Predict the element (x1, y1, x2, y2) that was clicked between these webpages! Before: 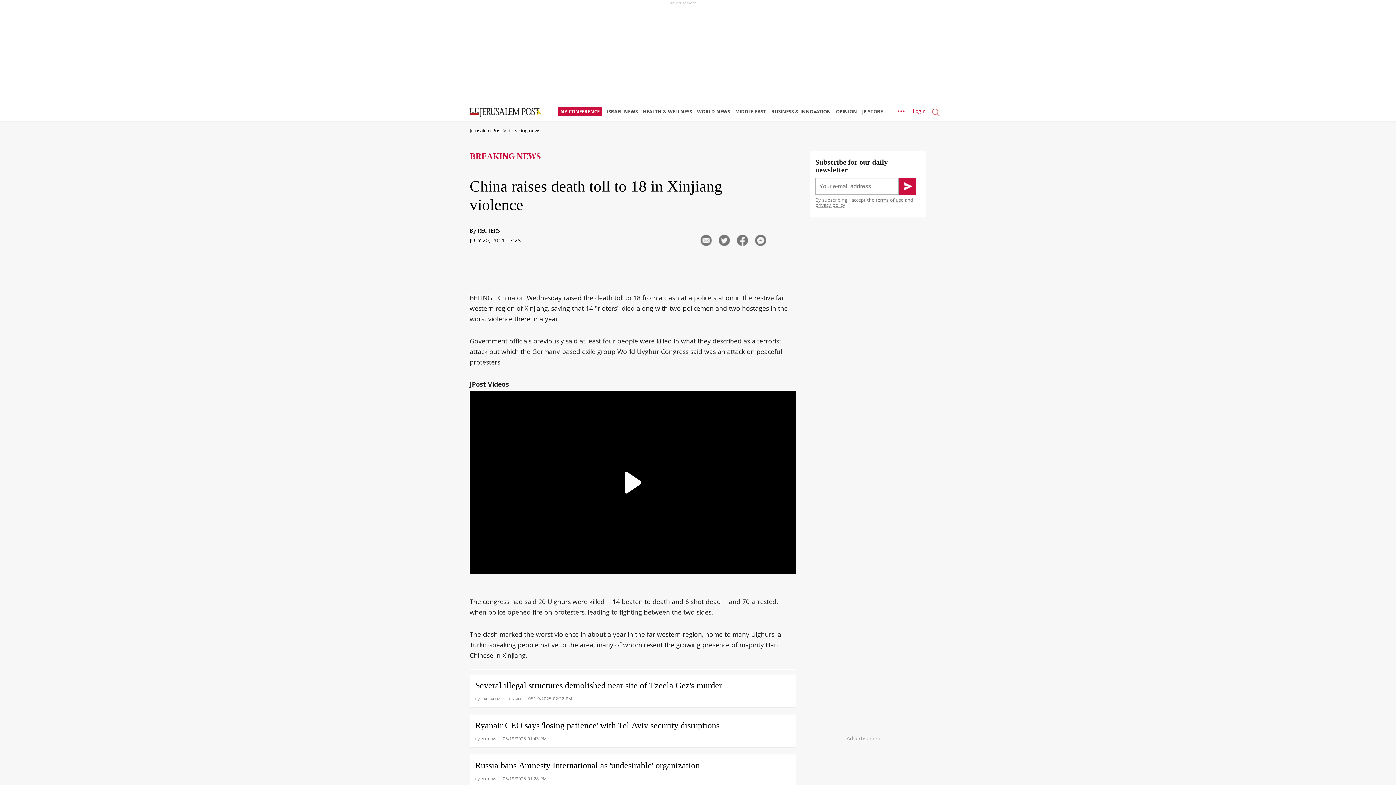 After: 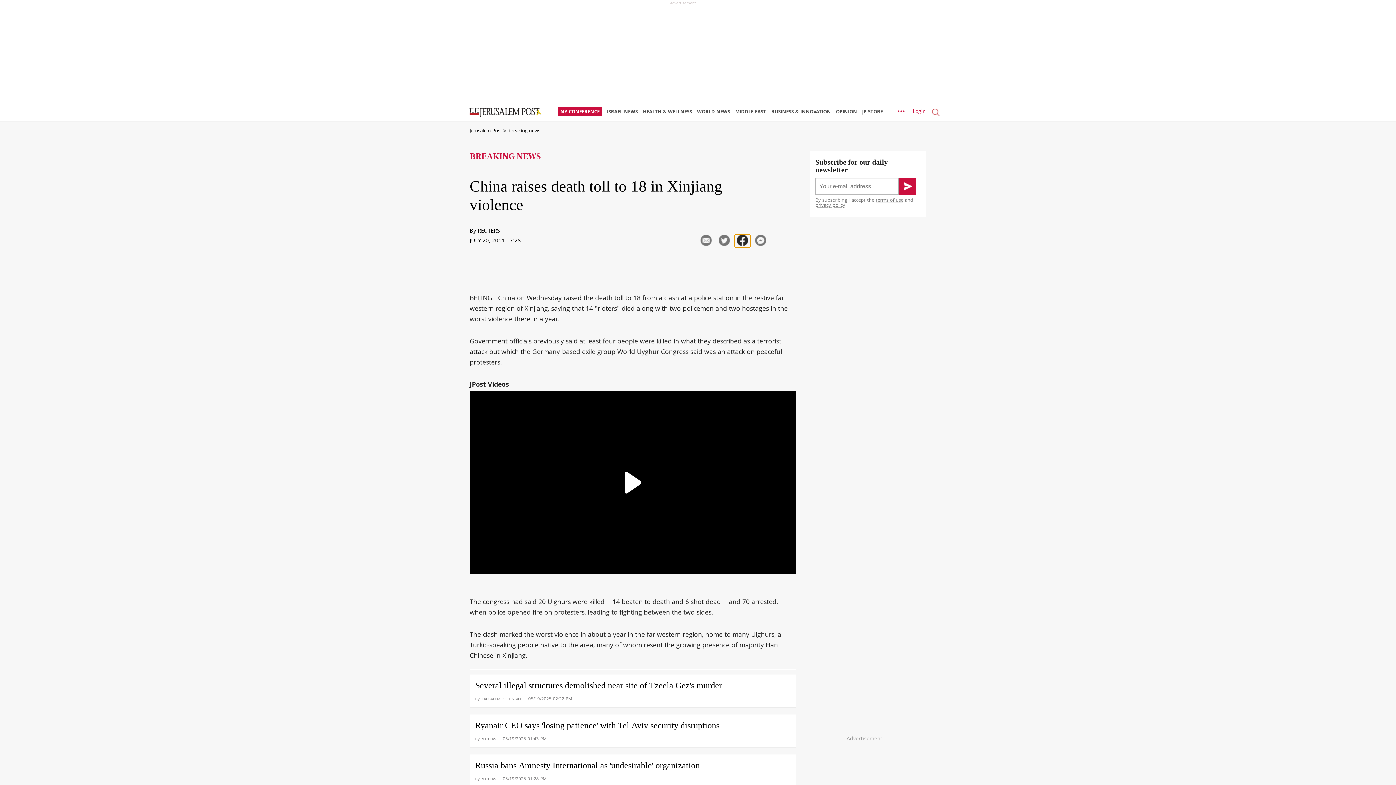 Action: bbox: (734, 234, 750, 247)